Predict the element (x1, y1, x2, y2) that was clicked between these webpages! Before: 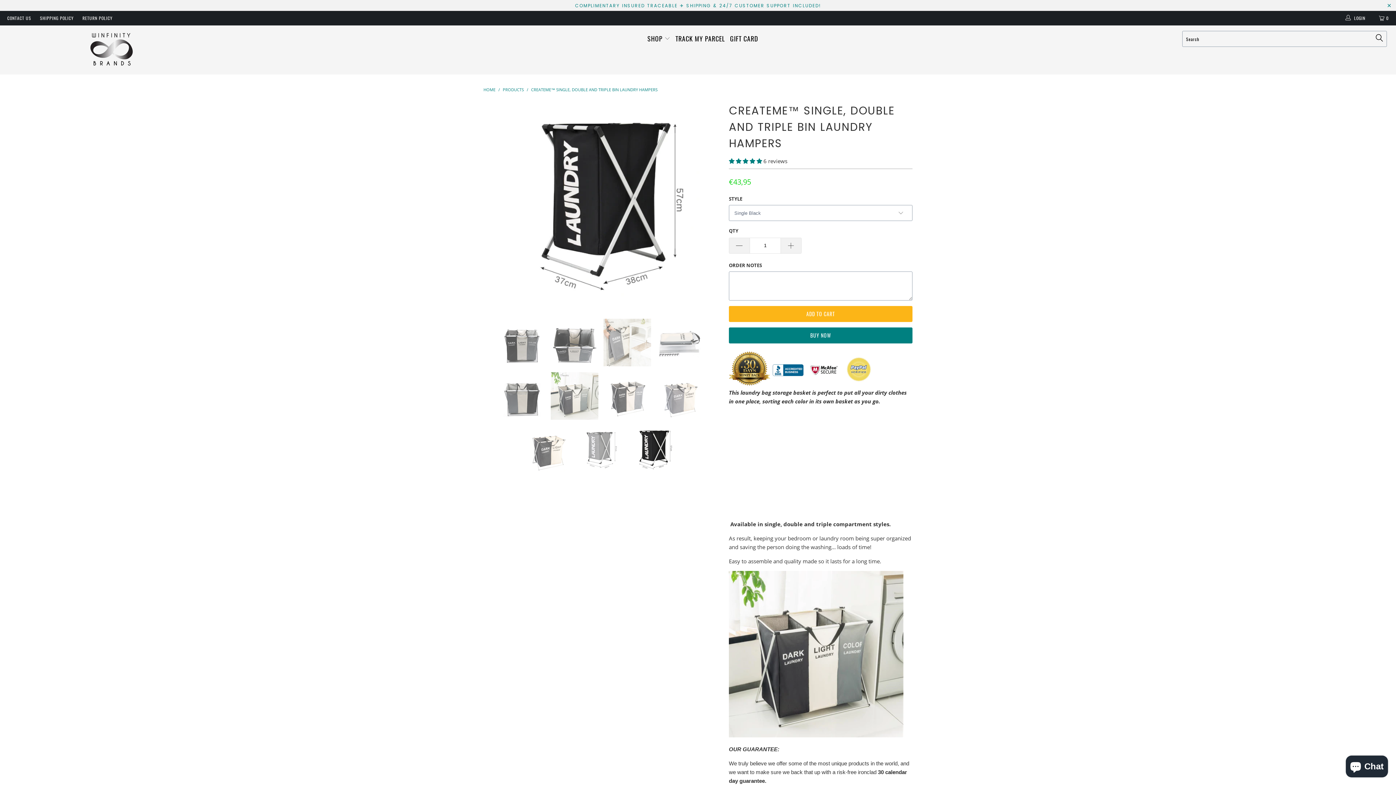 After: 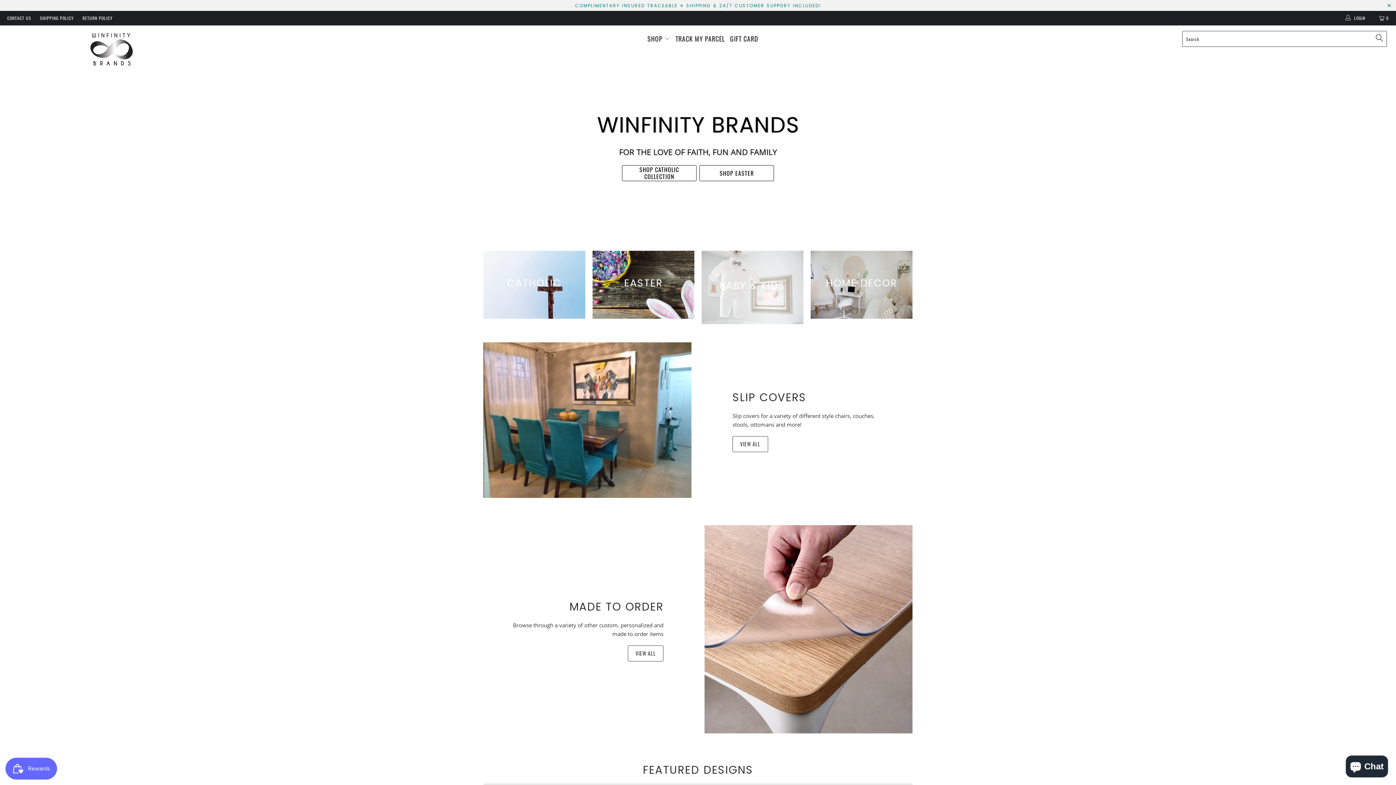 Action: label: HOME bbox: (483, 87, 495, 92)